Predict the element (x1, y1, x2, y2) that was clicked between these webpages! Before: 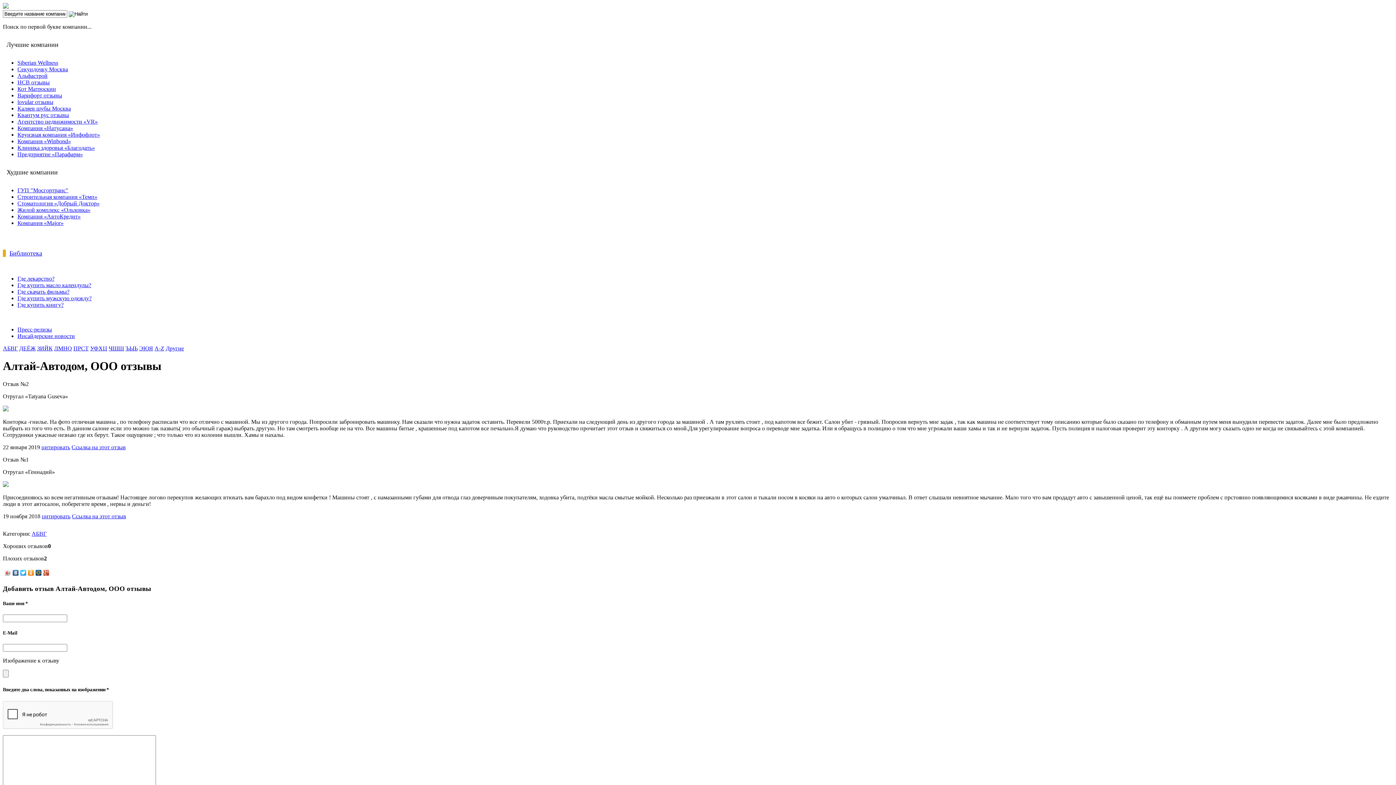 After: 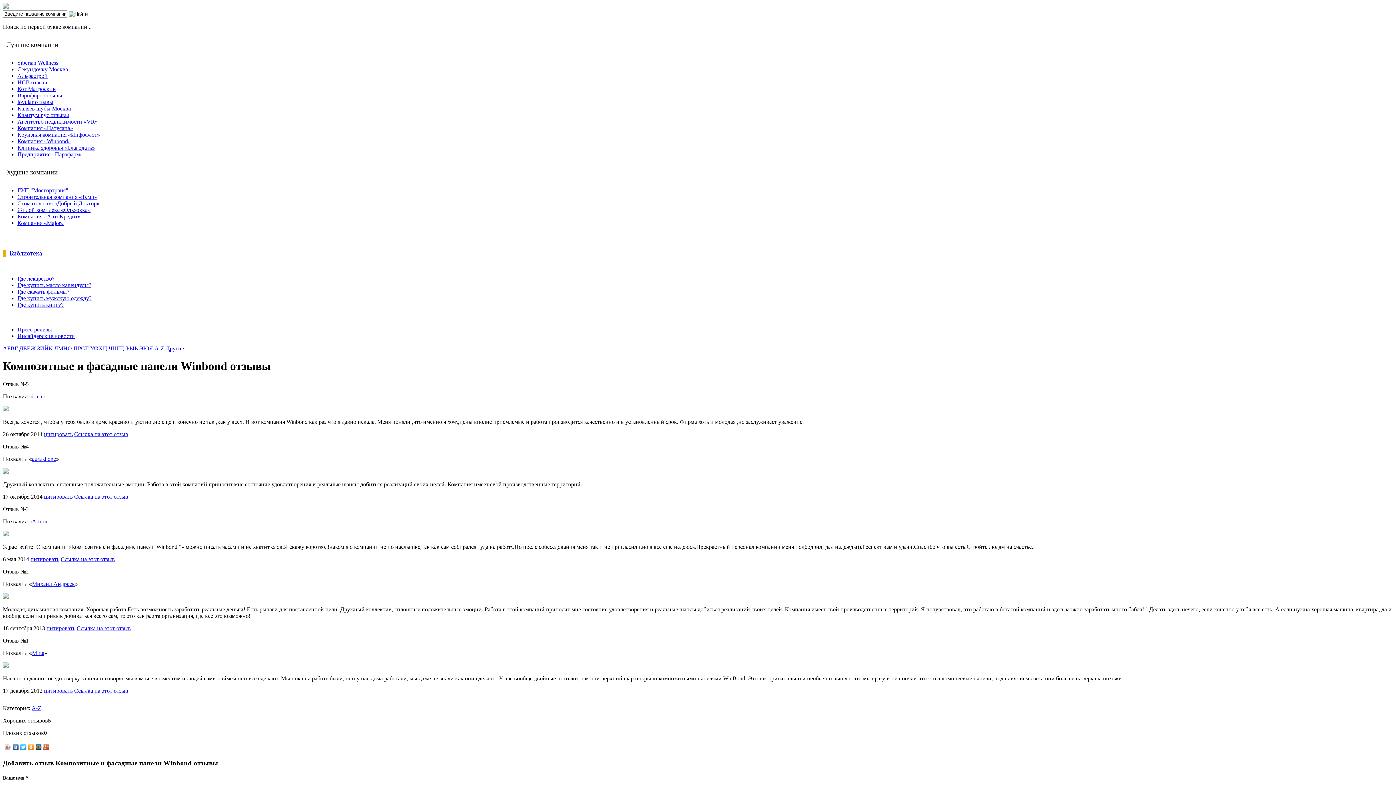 Action: label: Компания «Winbond» bbox: (17, 138, 70, 144)